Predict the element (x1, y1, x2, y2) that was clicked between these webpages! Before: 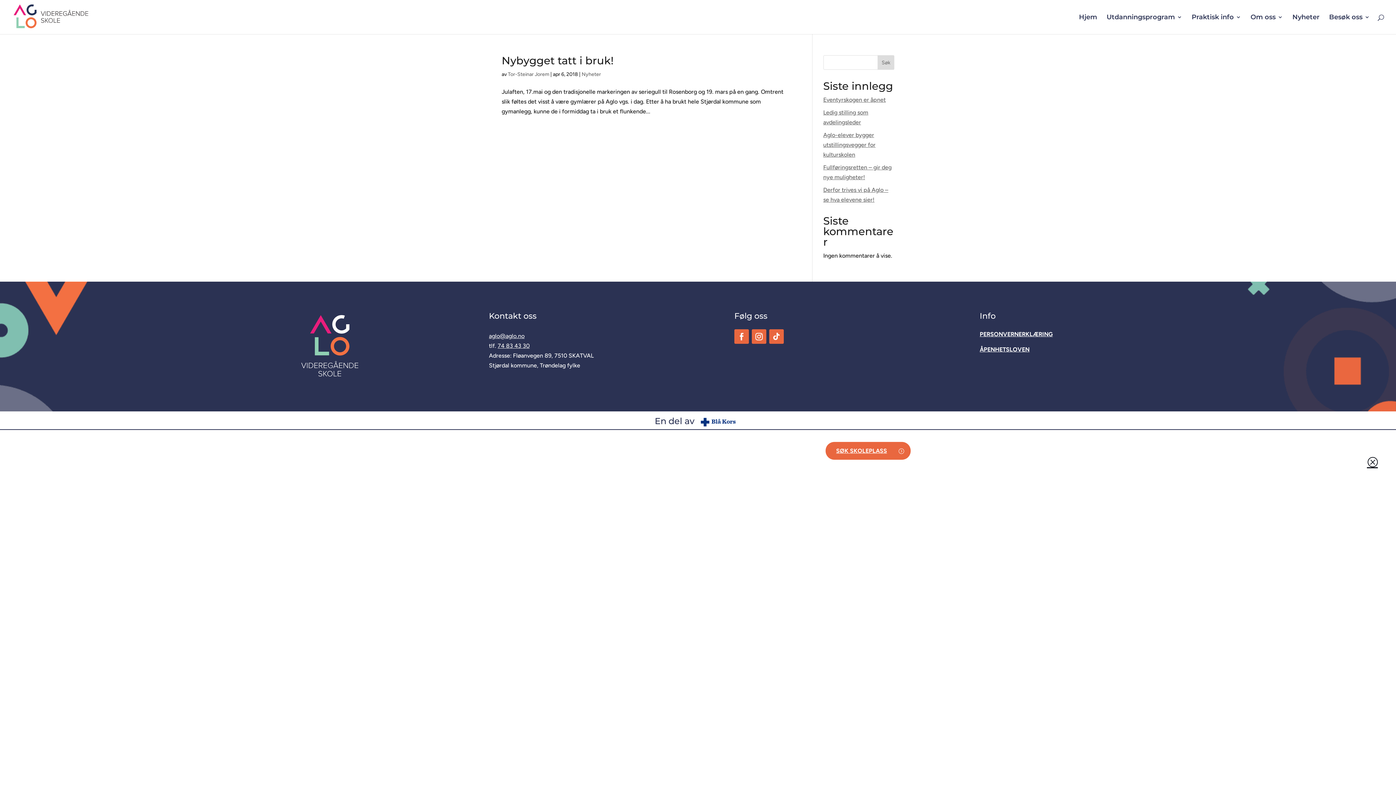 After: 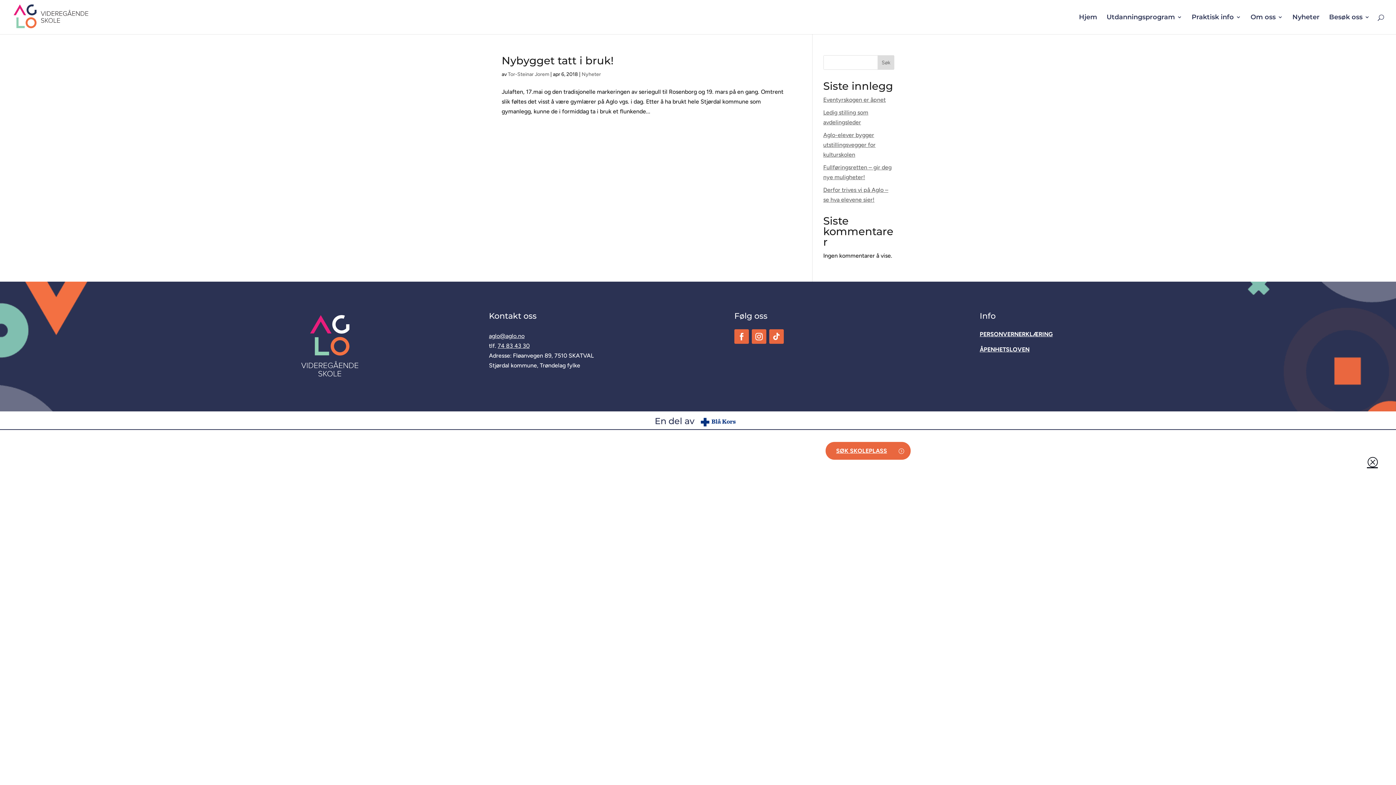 Action: label: Søk bbox: (877, 55, 894, 69)